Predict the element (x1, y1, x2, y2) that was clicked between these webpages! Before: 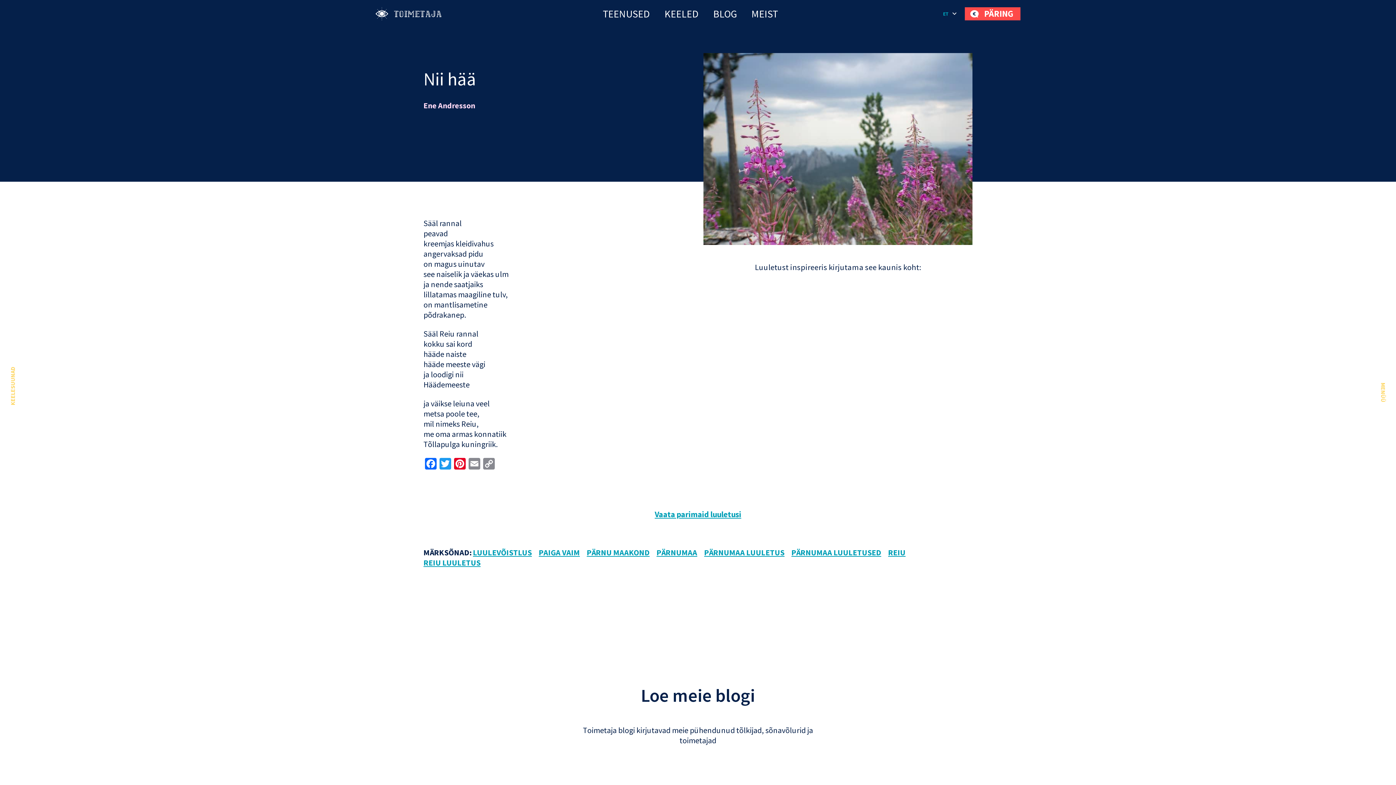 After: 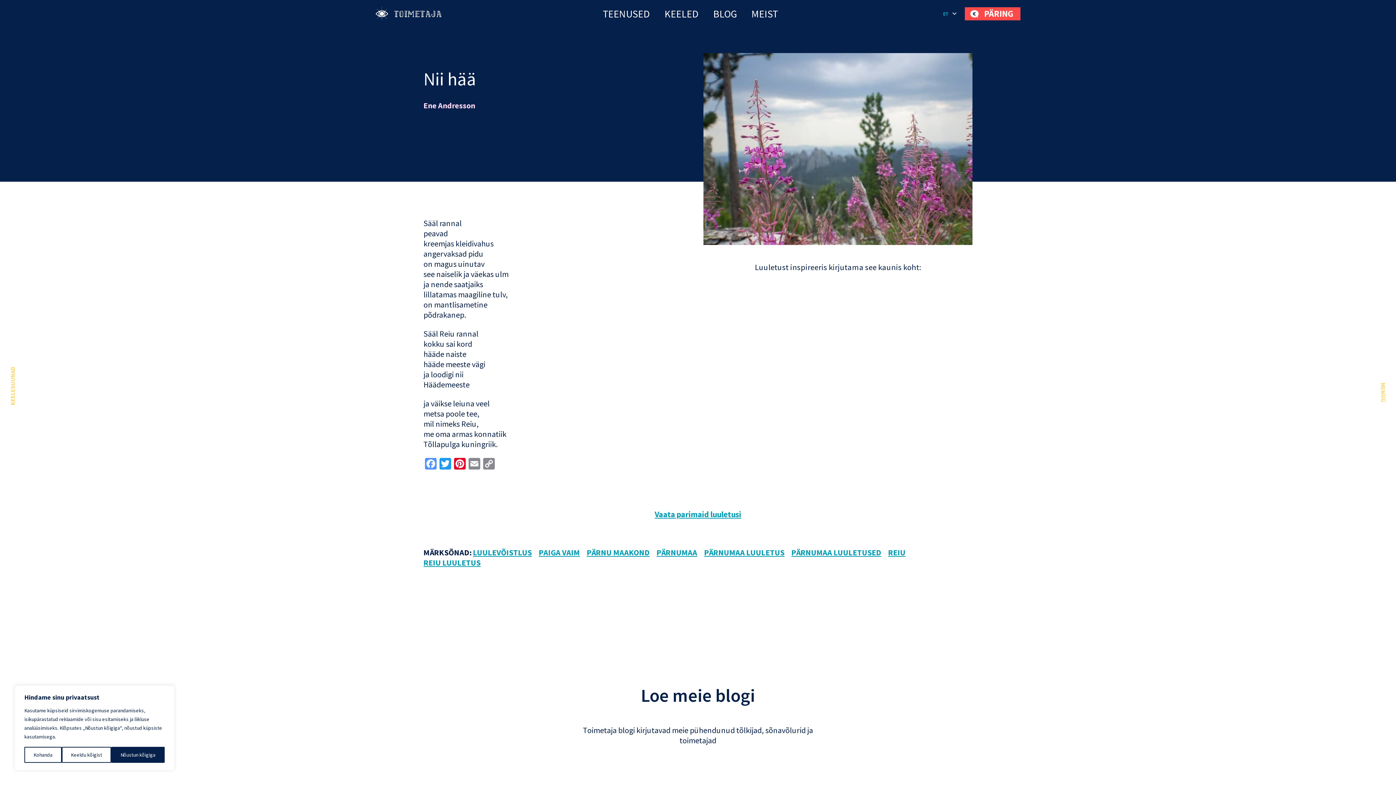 Action: label: Facebook bbox: (423, 458, 438, 471)